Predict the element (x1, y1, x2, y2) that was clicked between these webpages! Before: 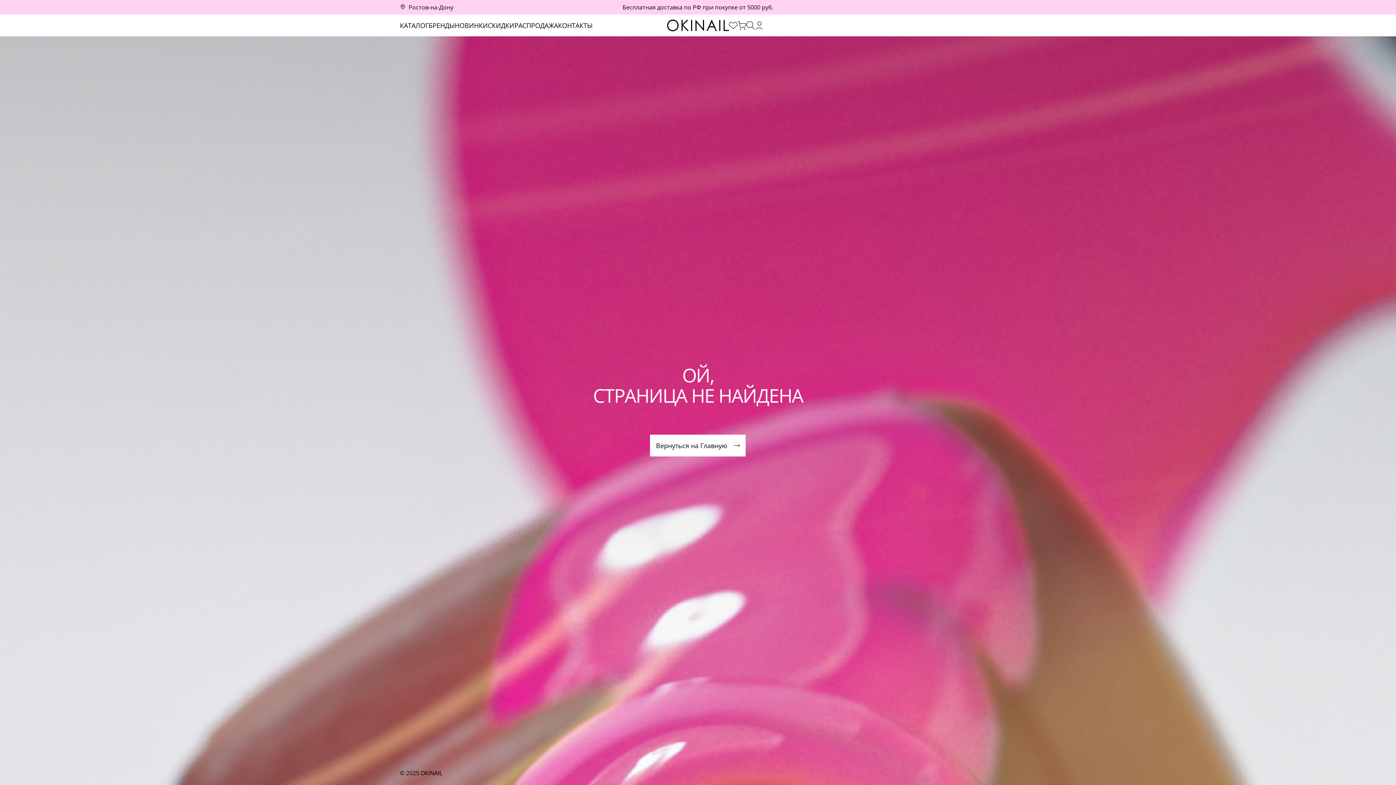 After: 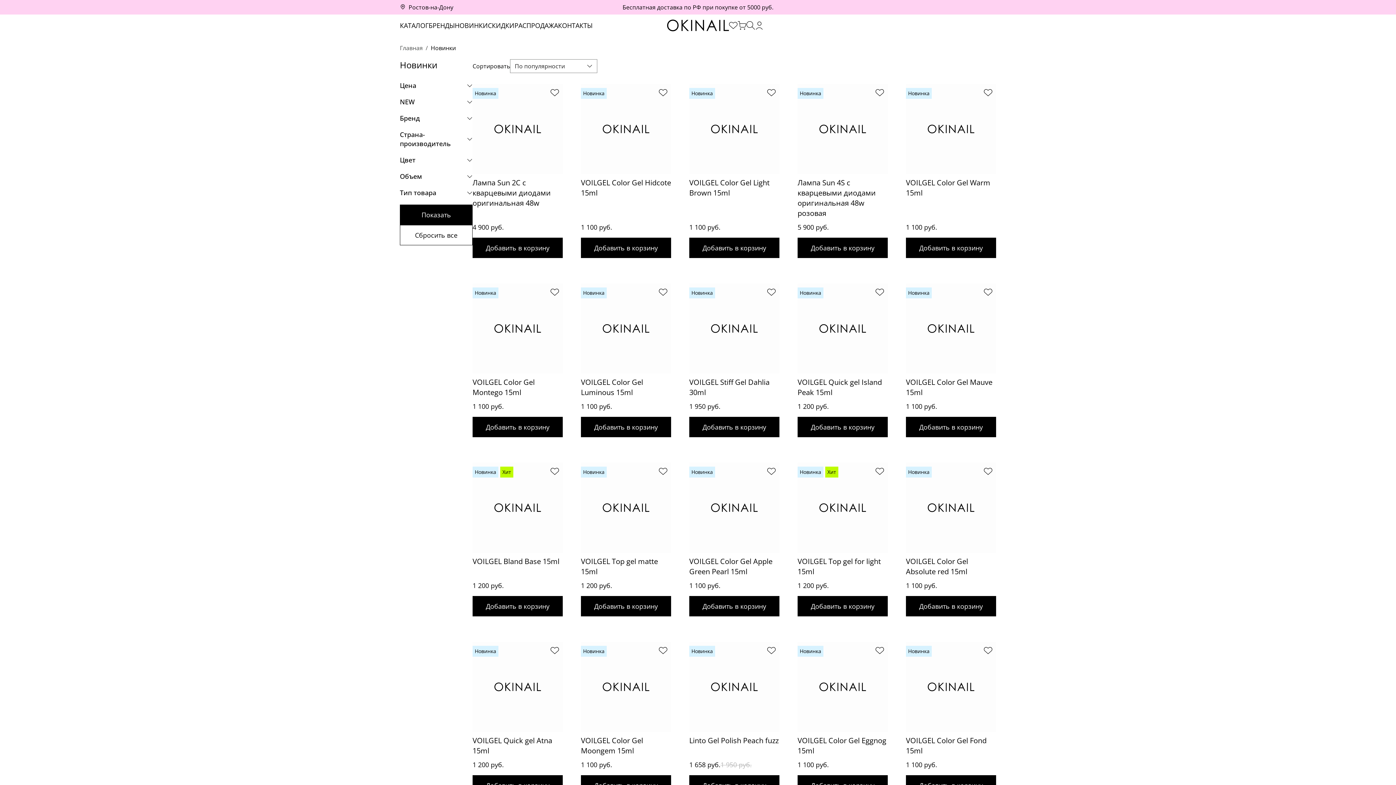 Action: label: НОВИНКИ bbox: (454, 21, 488, 29)